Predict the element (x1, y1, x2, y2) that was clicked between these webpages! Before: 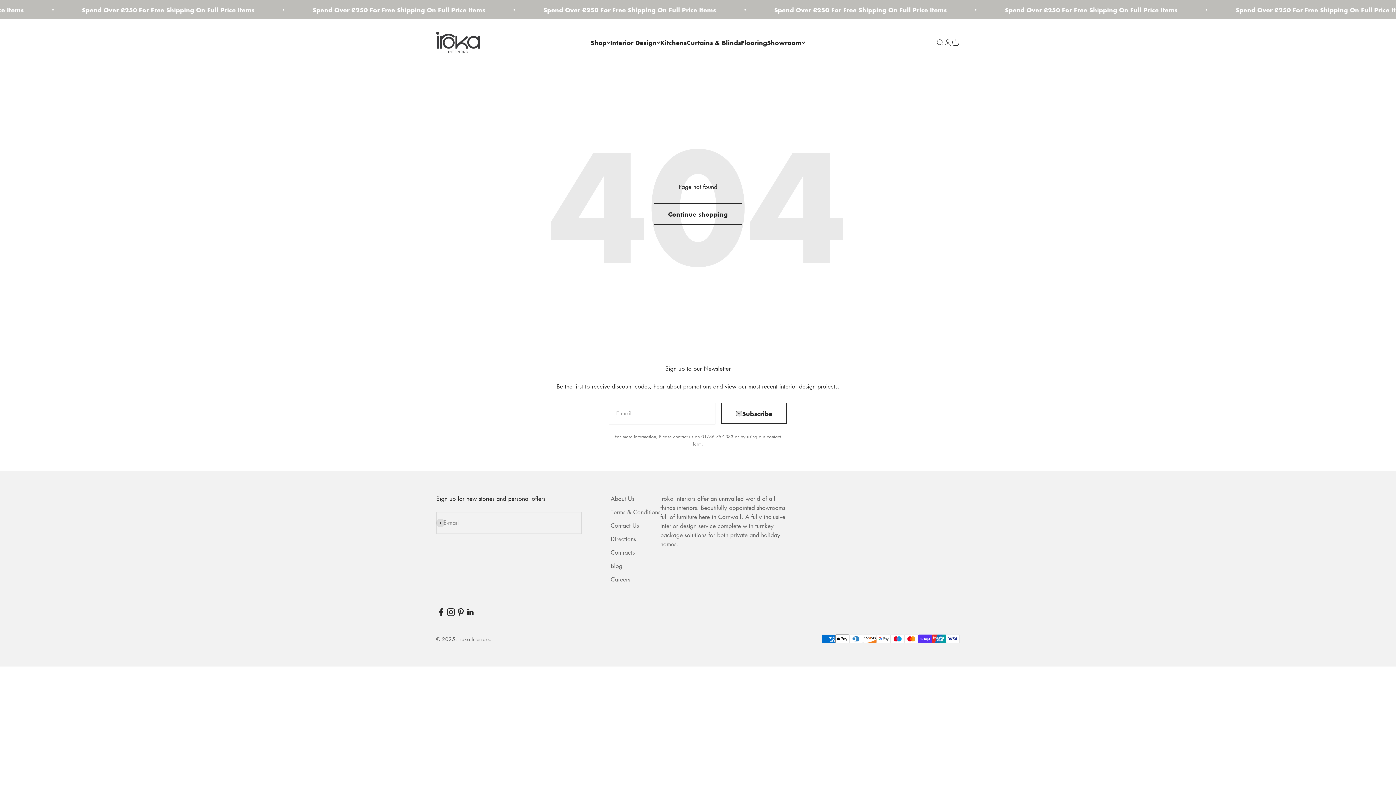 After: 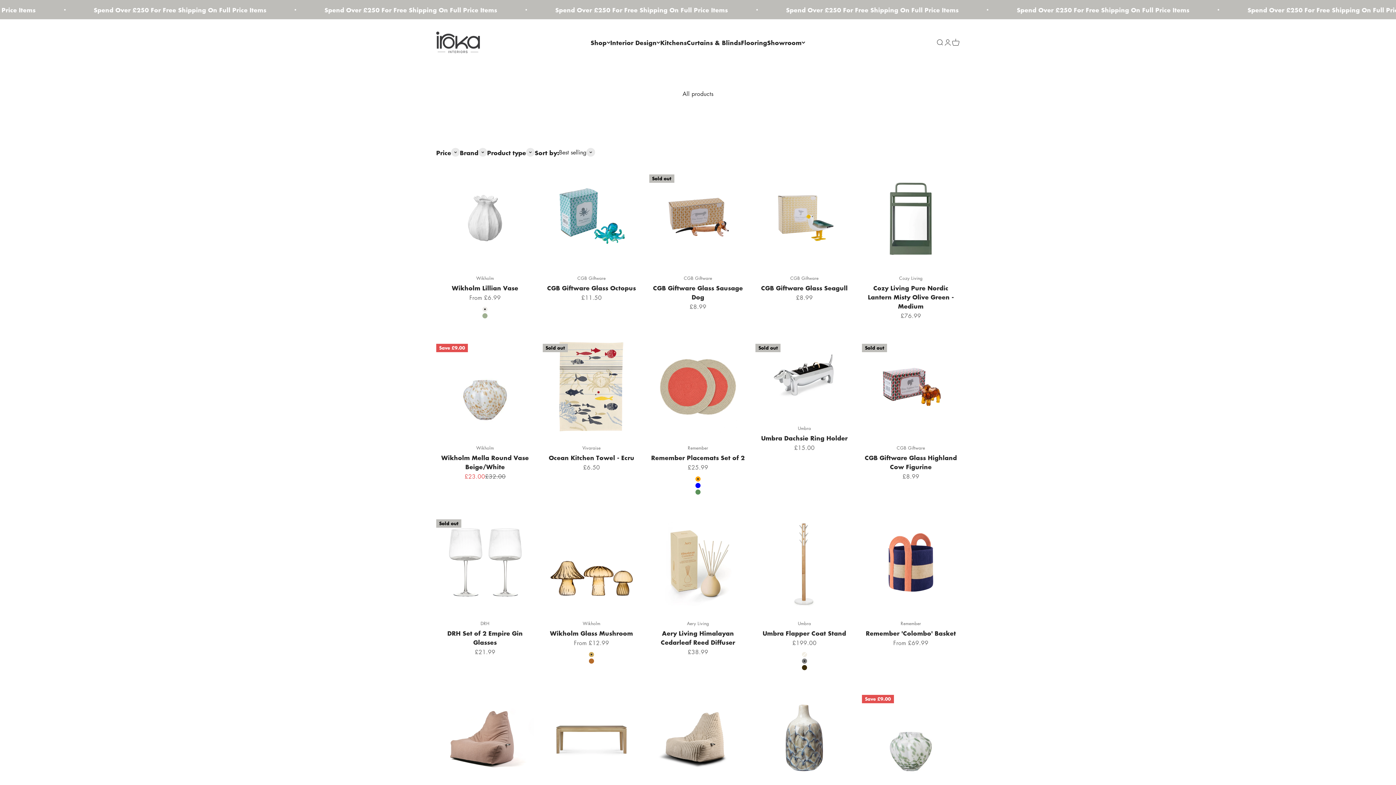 Action: bbox: (653, 203, 742, 224) label: Continue shopping